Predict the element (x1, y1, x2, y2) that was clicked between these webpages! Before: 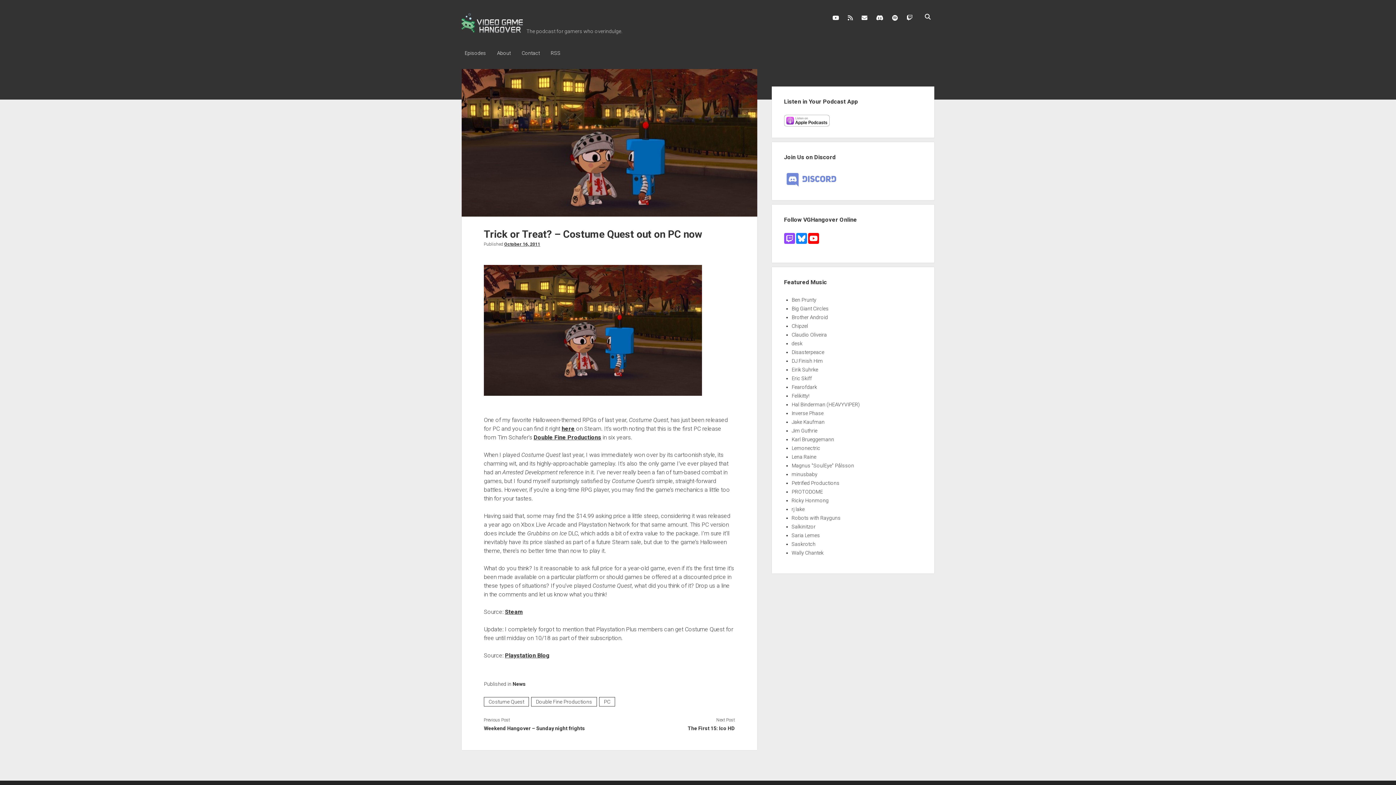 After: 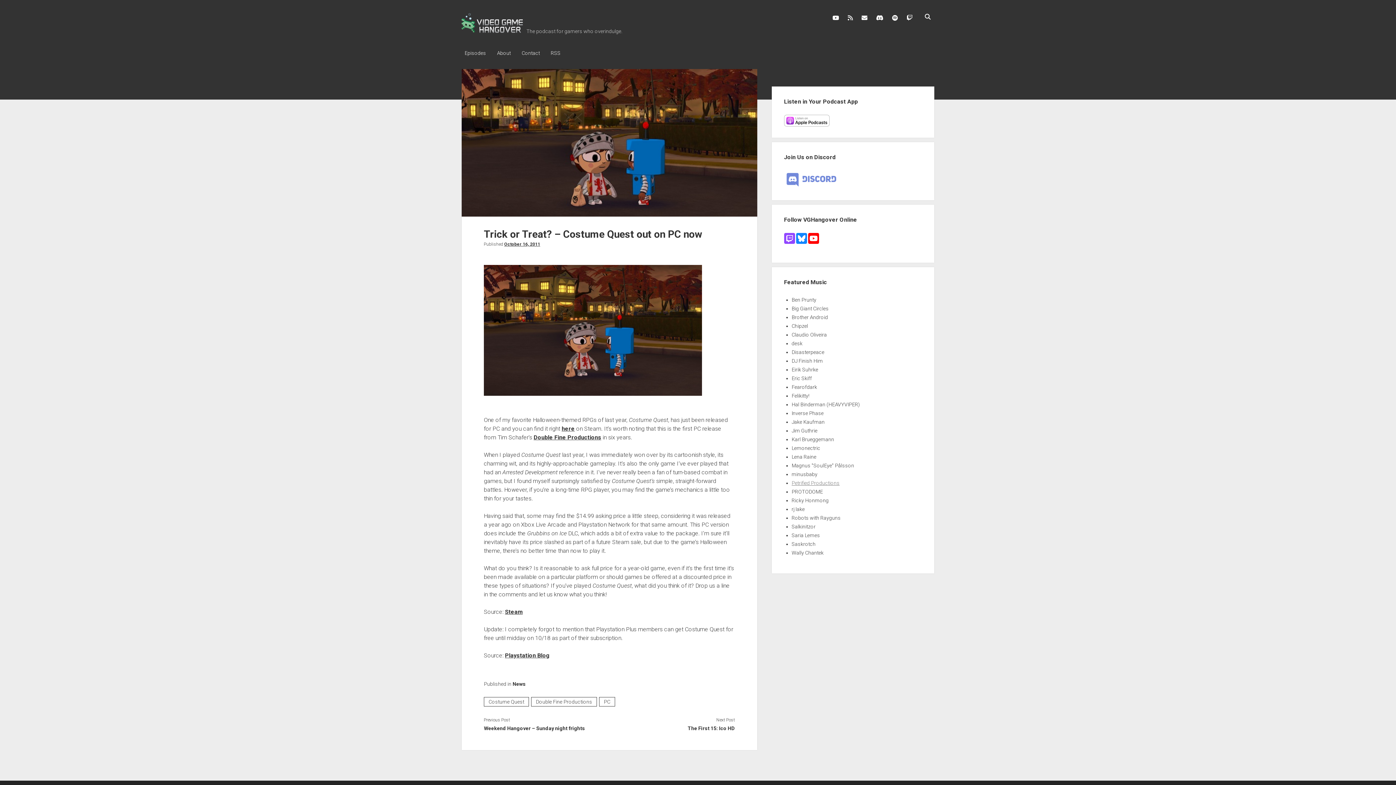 Action: bbox: (791, 480, 839, 486) label: Petrified Productions